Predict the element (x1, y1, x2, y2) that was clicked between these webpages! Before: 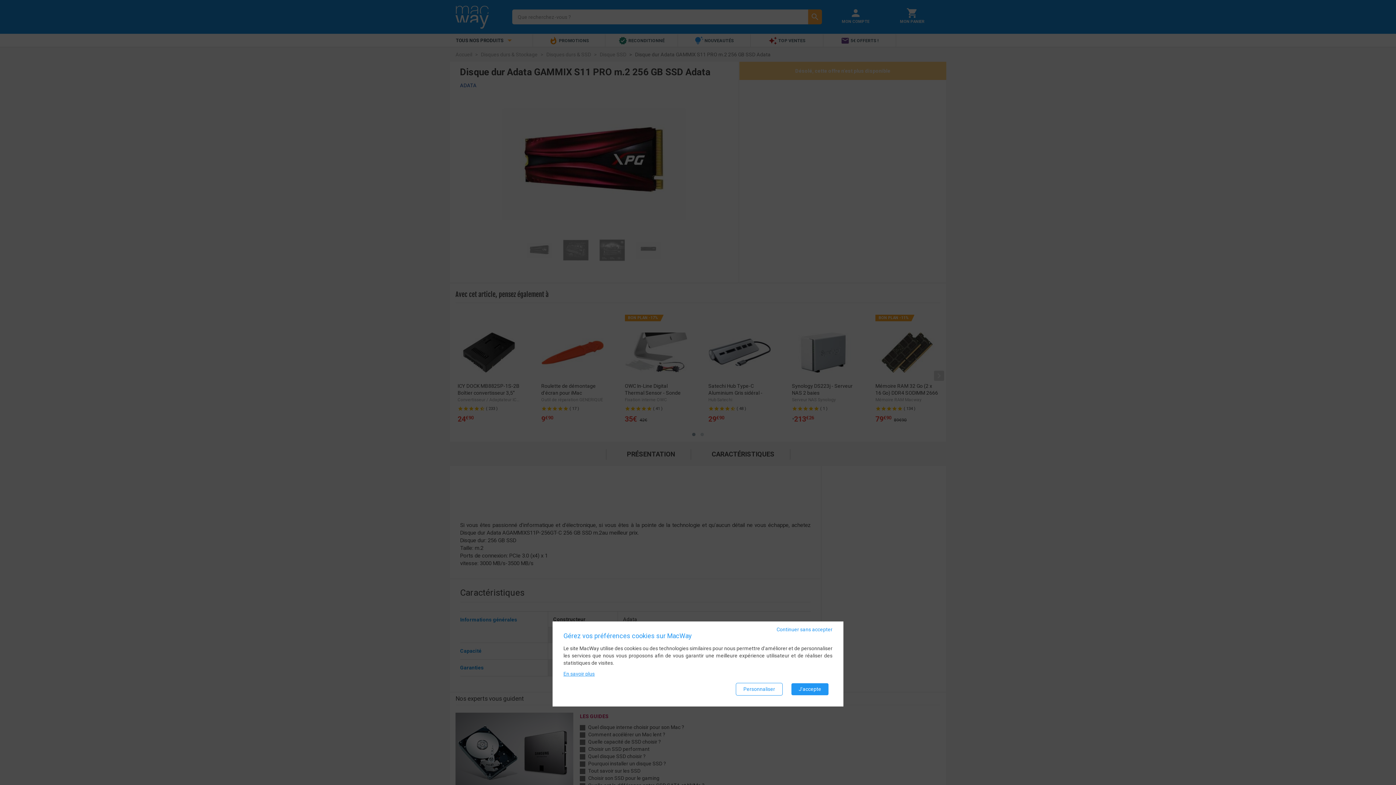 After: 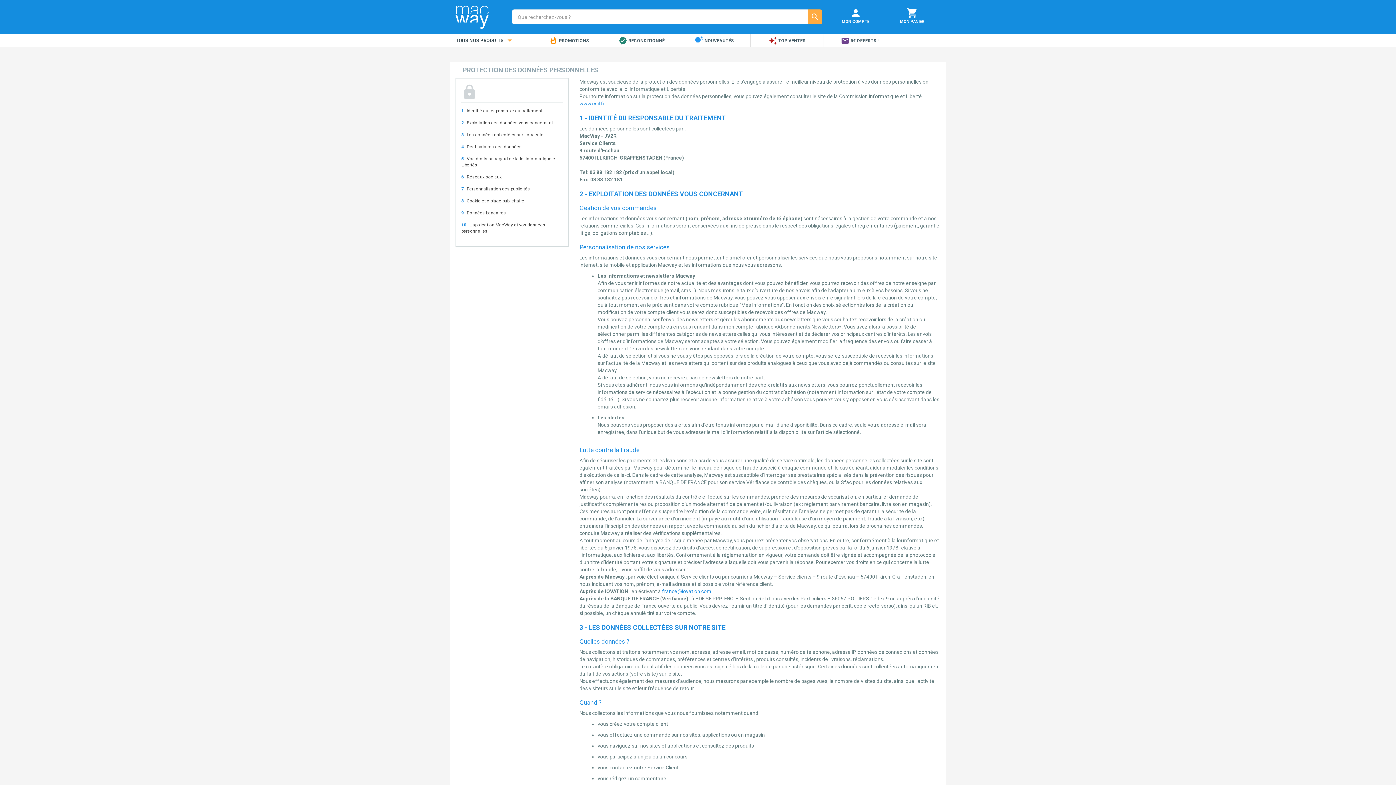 Action: bbox: (563, 671, 594, 677) label: En savoir plus